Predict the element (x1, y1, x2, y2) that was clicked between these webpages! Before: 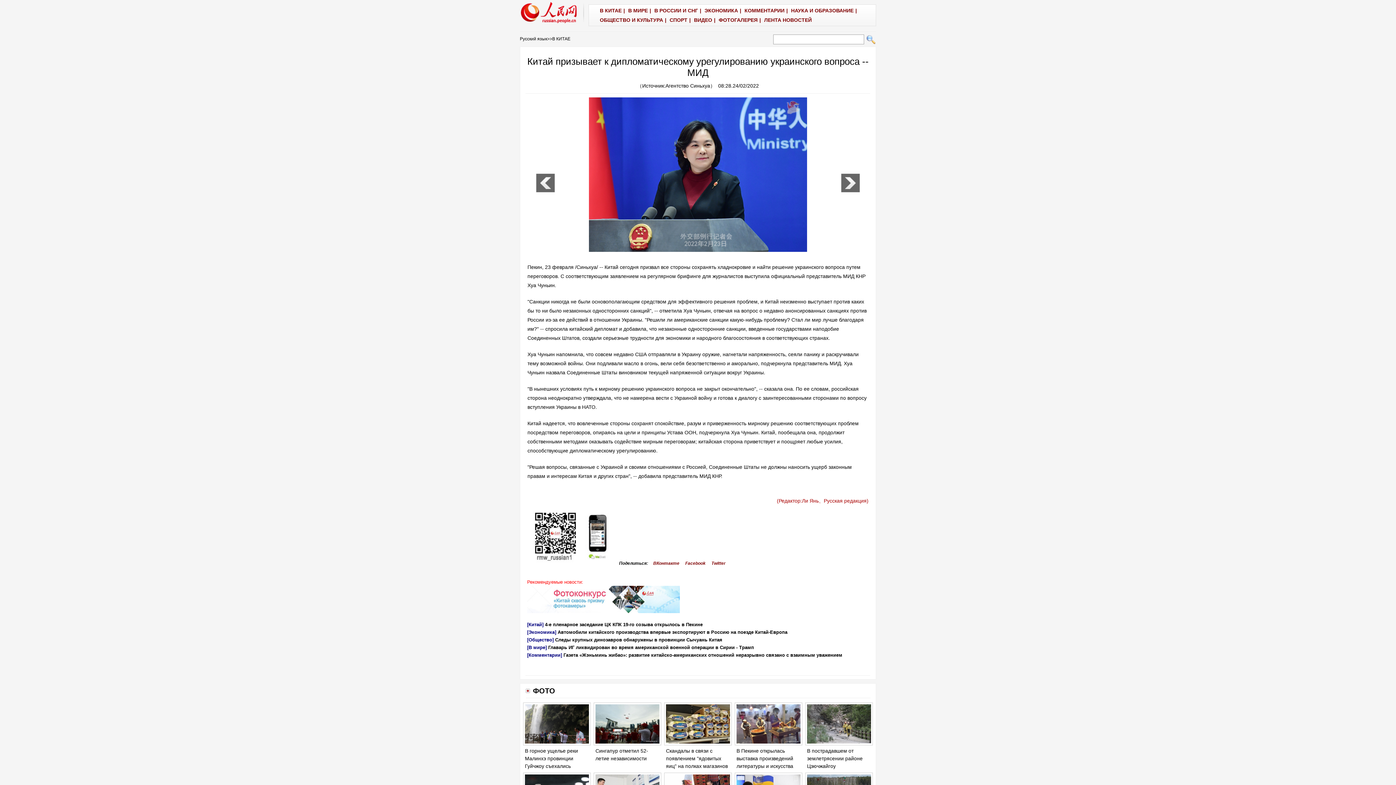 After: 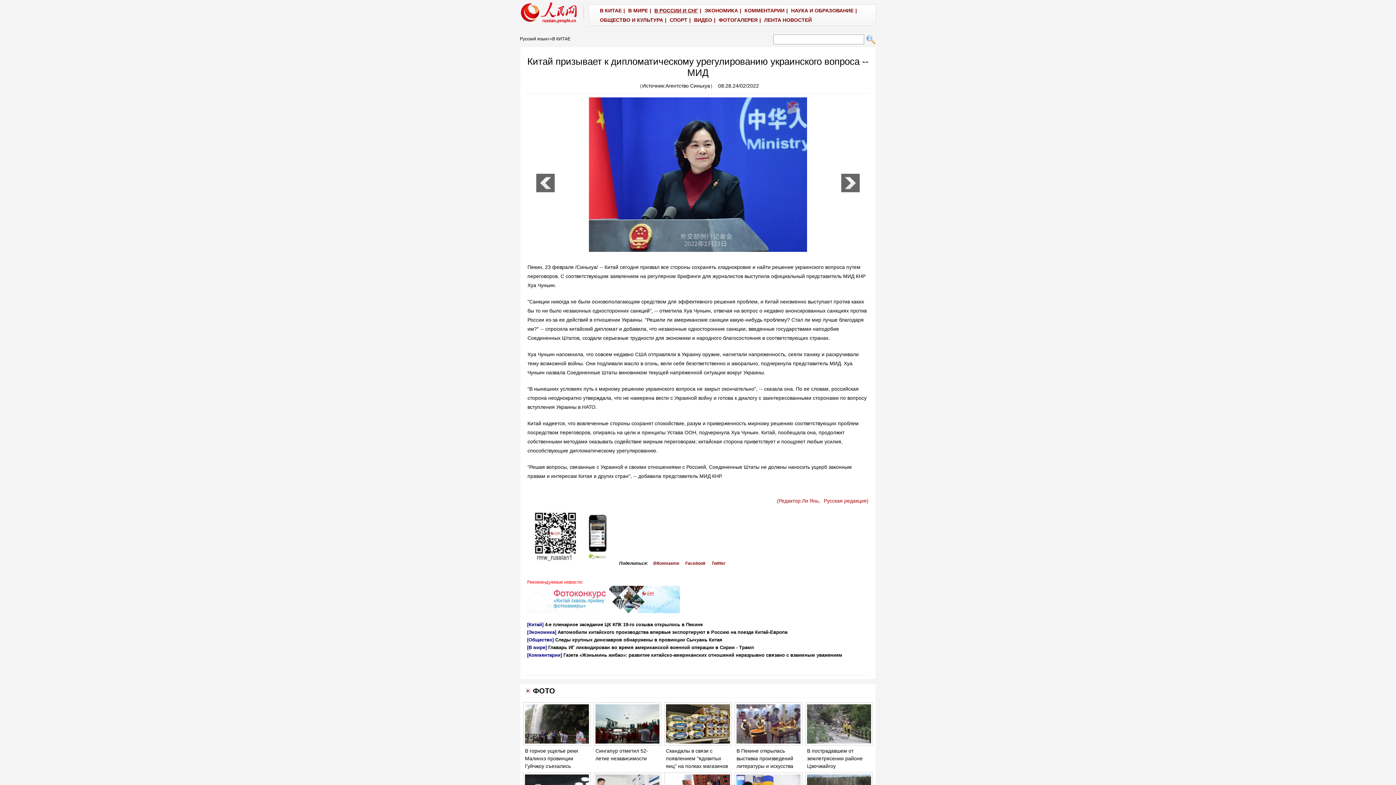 Action: bbox: (654, 7, 698, 13) label: В РОССИИ И СНГ